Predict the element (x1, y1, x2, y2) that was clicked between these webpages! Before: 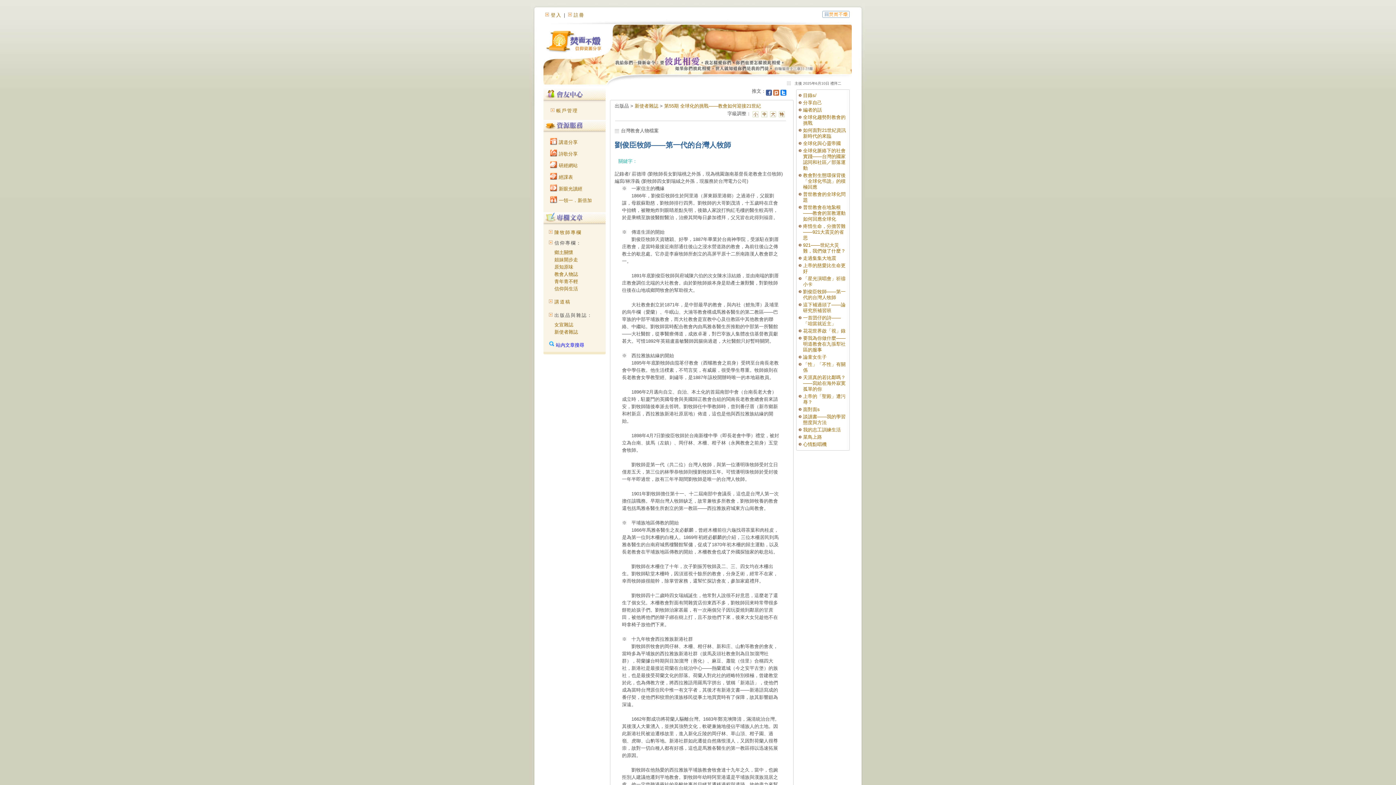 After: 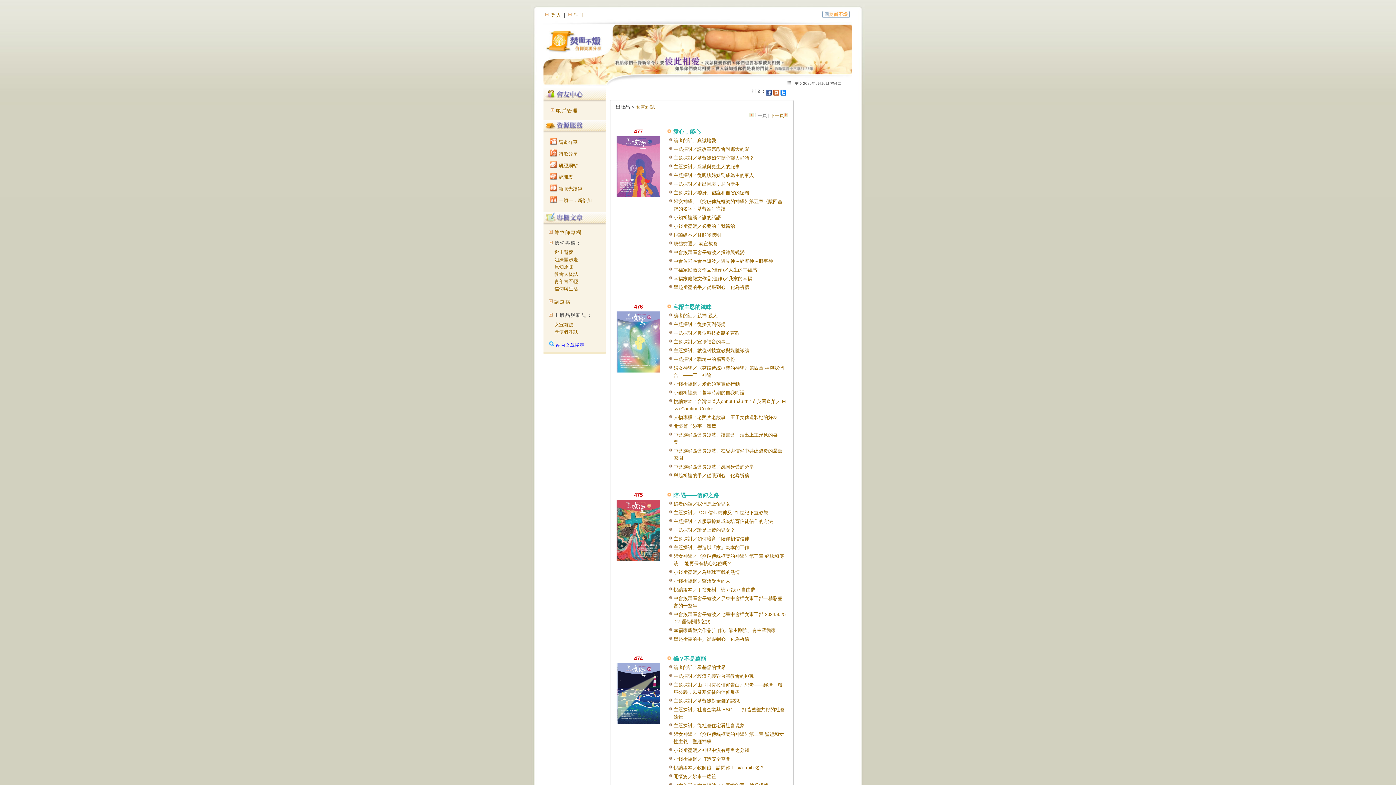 Action: label: 女宣雜誌 bbox: (554, 322, 573, 327)